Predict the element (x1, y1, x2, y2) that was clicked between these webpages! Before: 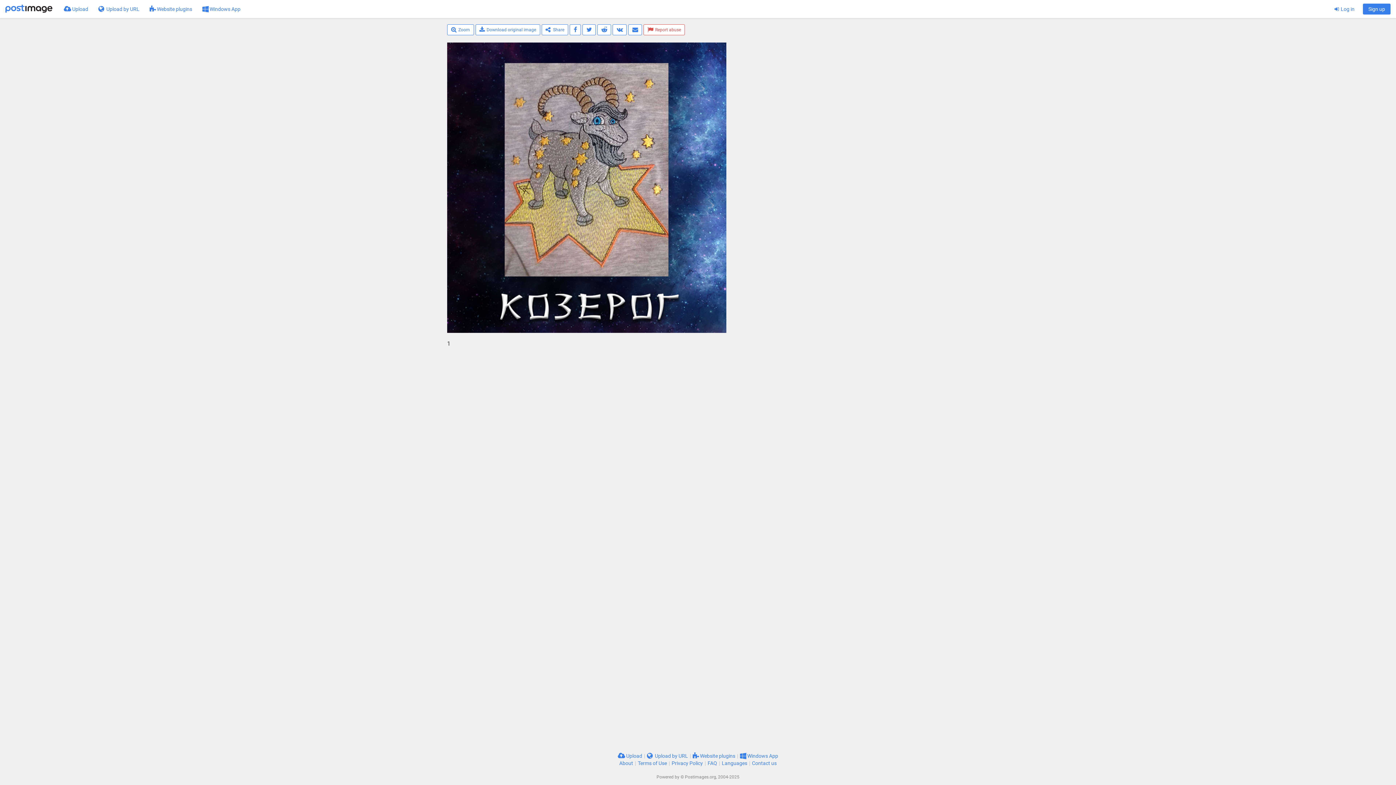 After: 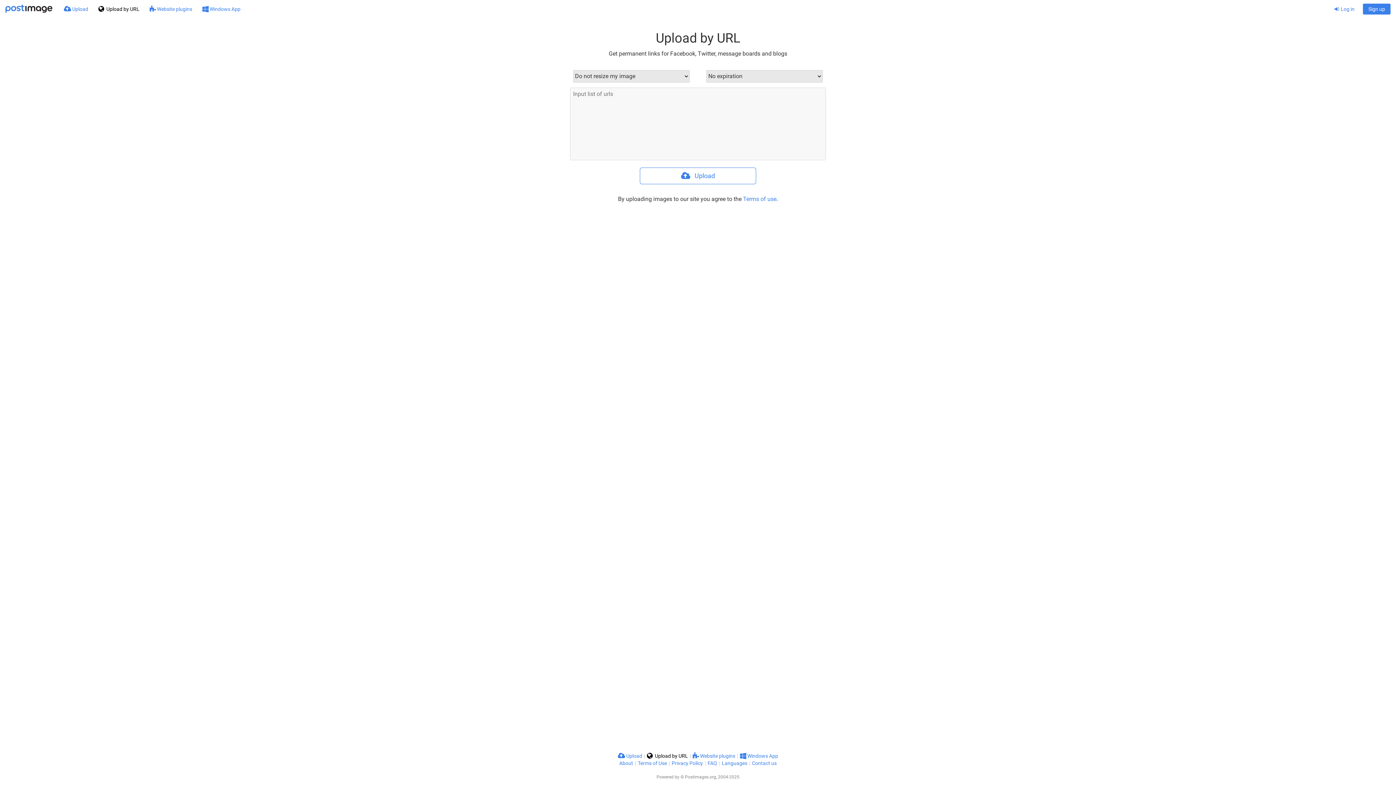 Action: bbox: (93, 0, 144, 18) label:  Upload by URL